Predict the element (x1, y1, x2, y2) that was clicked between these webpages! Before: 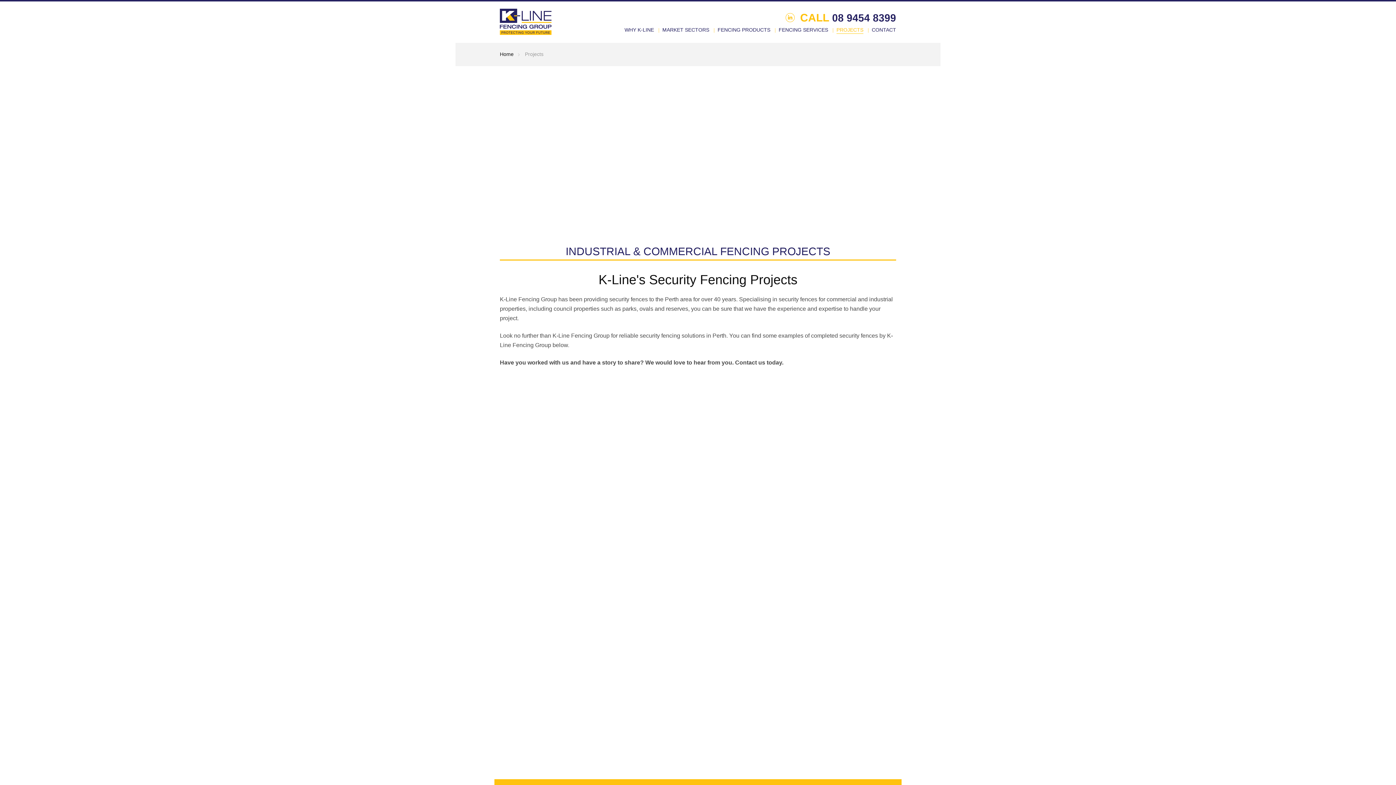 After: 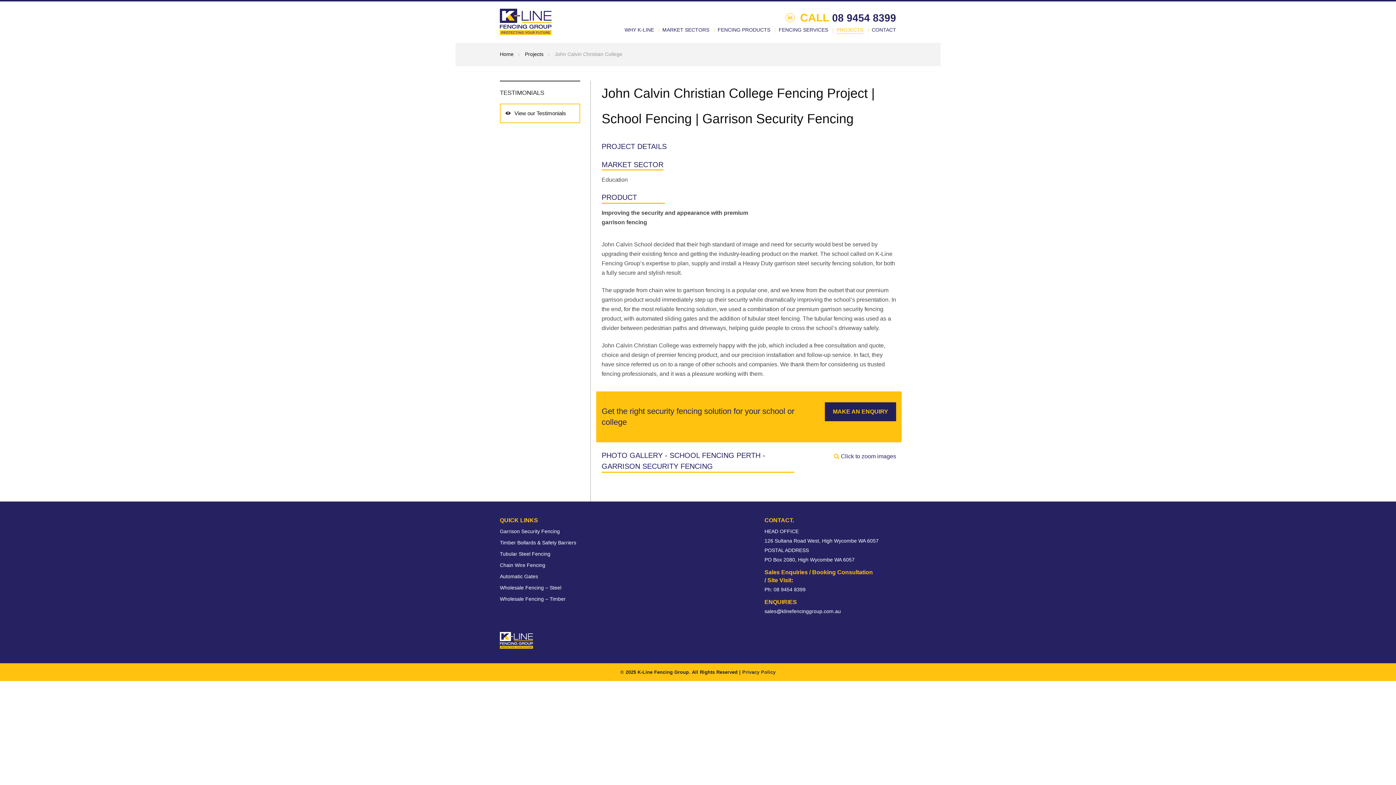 Action: bbox: (500, 390, 624, 450)